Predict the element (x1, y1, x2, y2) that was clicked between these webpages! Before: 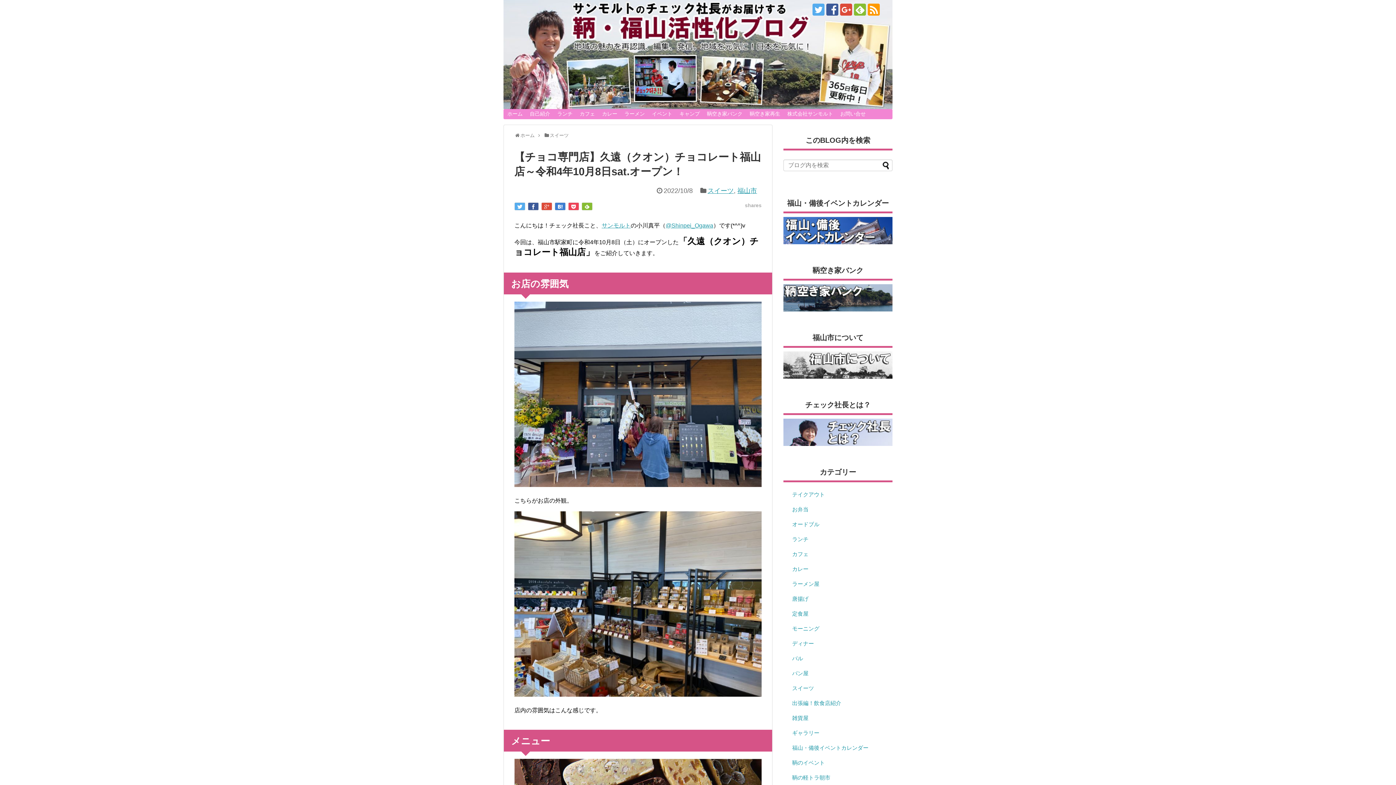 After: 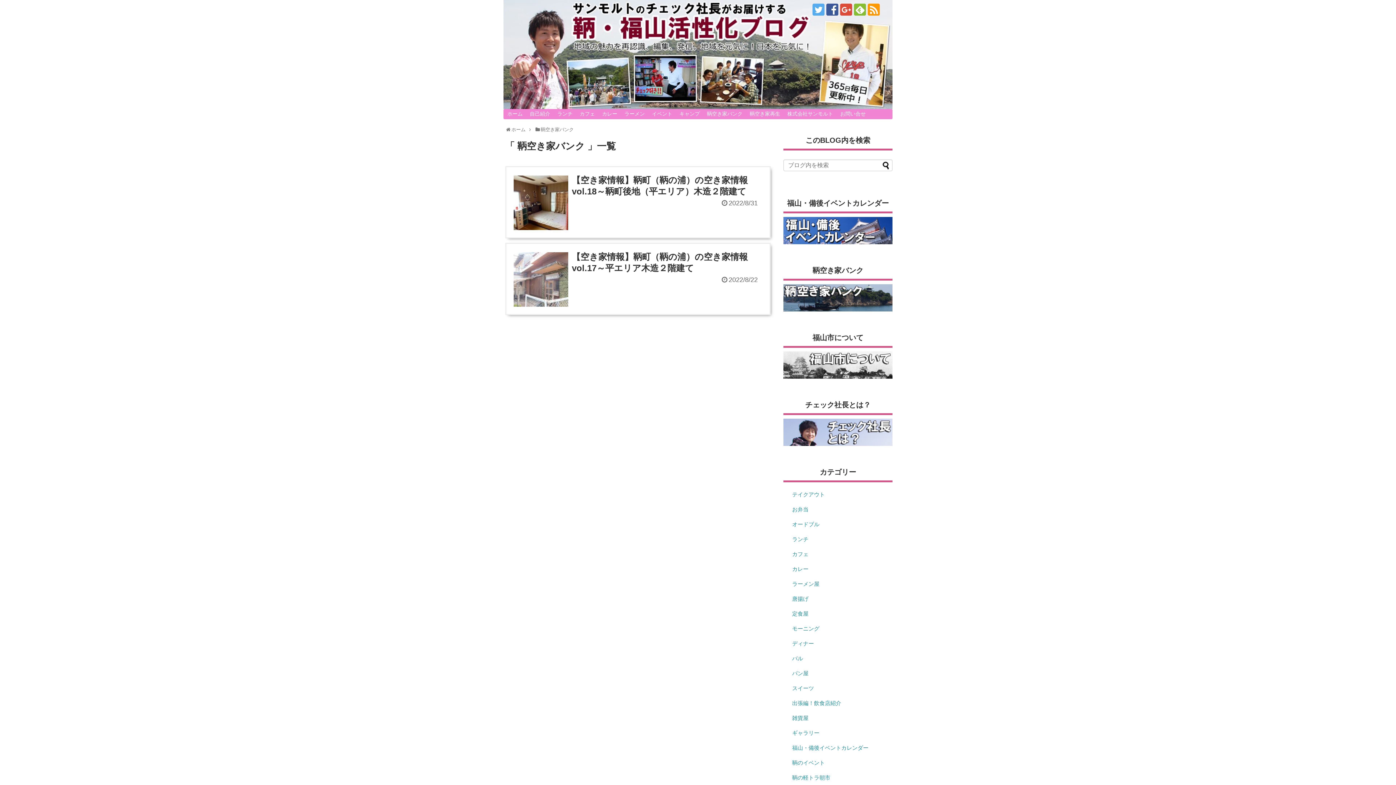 Action: label: 鞆空き家バンク bbox: (703, 109, 746, 119)